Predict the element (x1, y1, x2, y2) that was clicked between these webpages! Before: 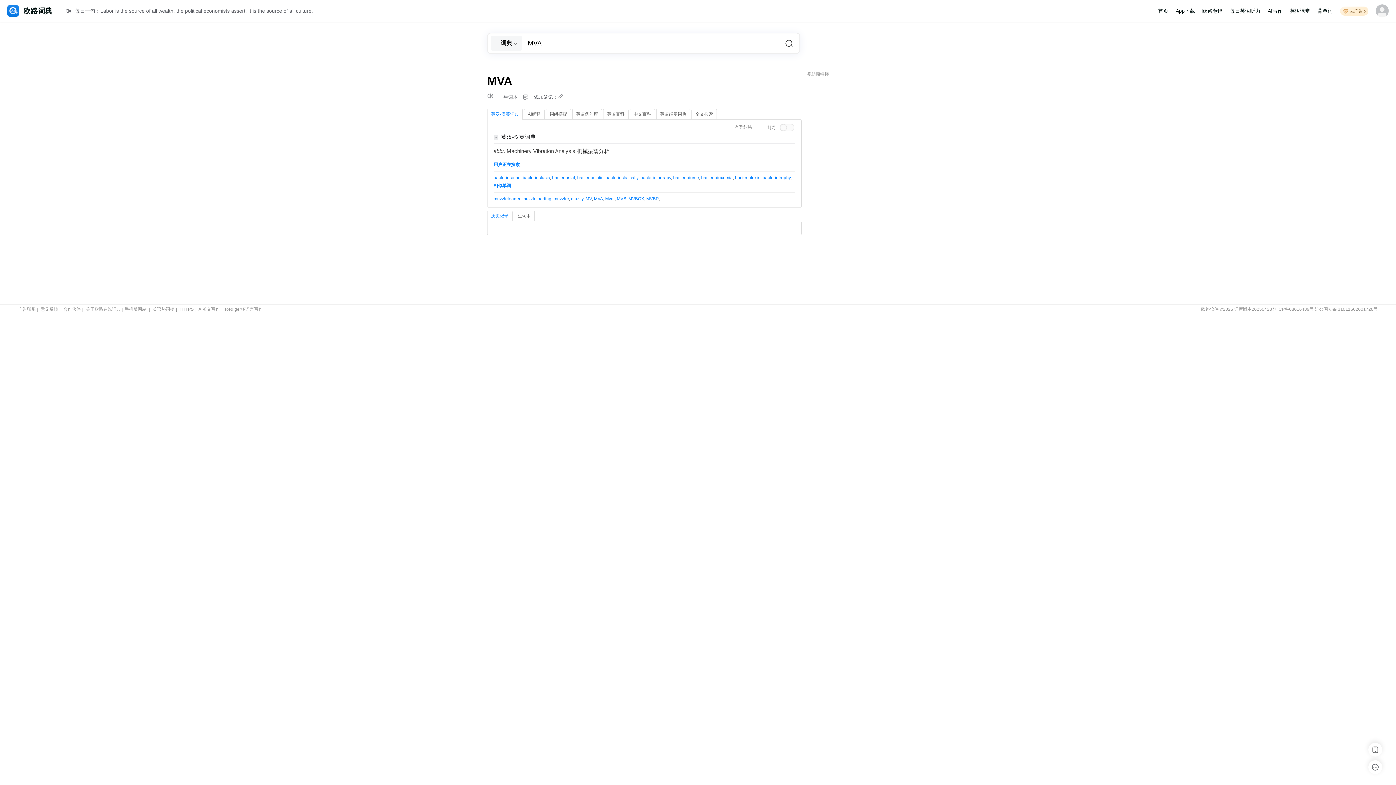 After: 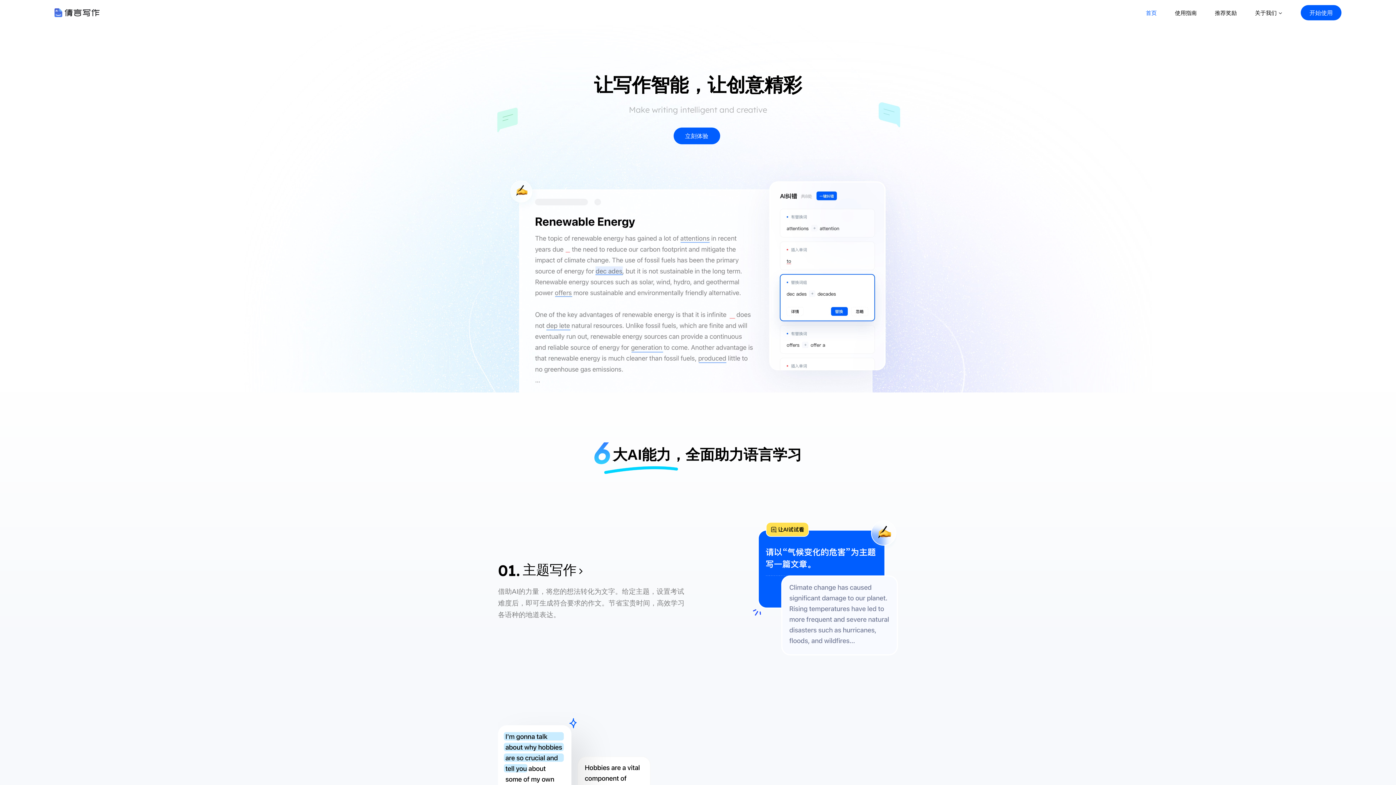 Action: label: AI写作 bbox: (1264, 0, 1286, 21)